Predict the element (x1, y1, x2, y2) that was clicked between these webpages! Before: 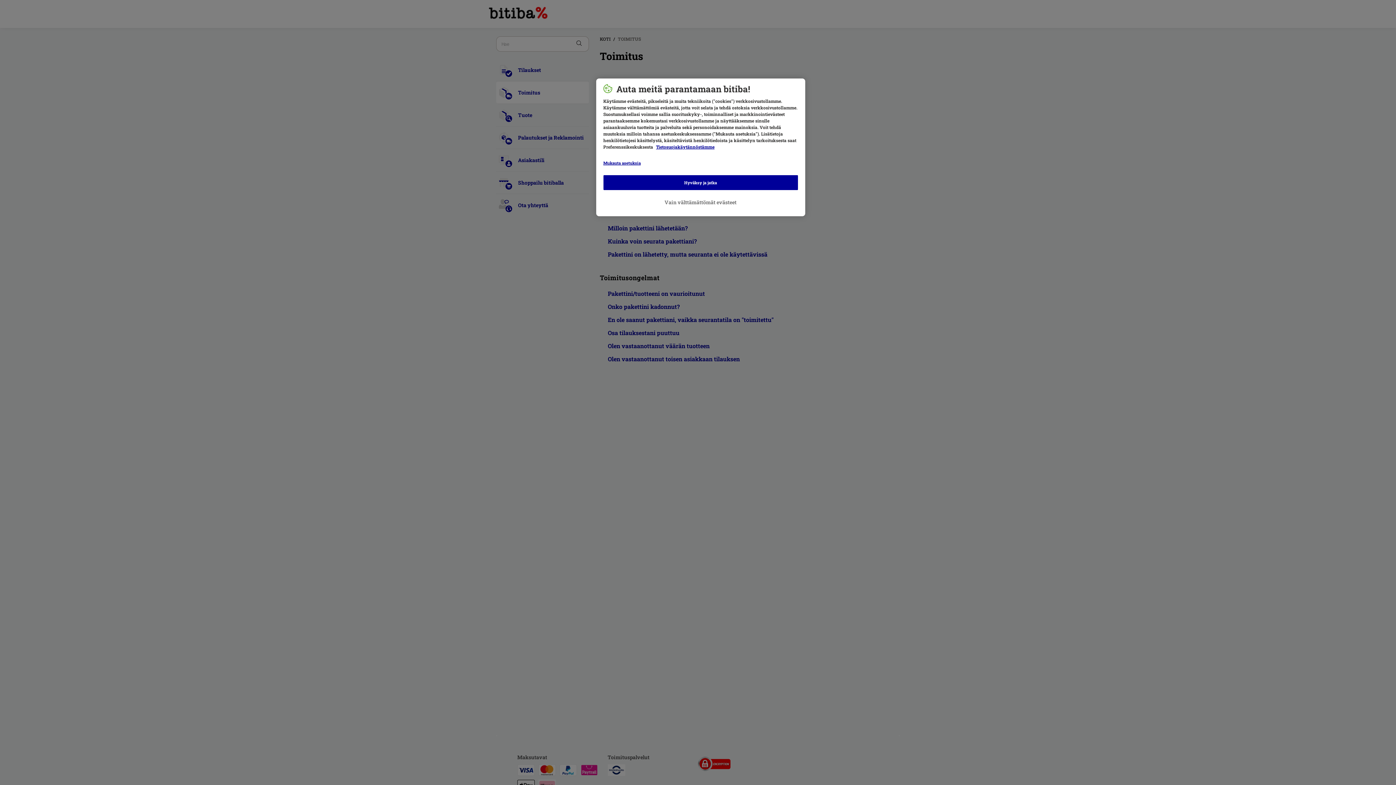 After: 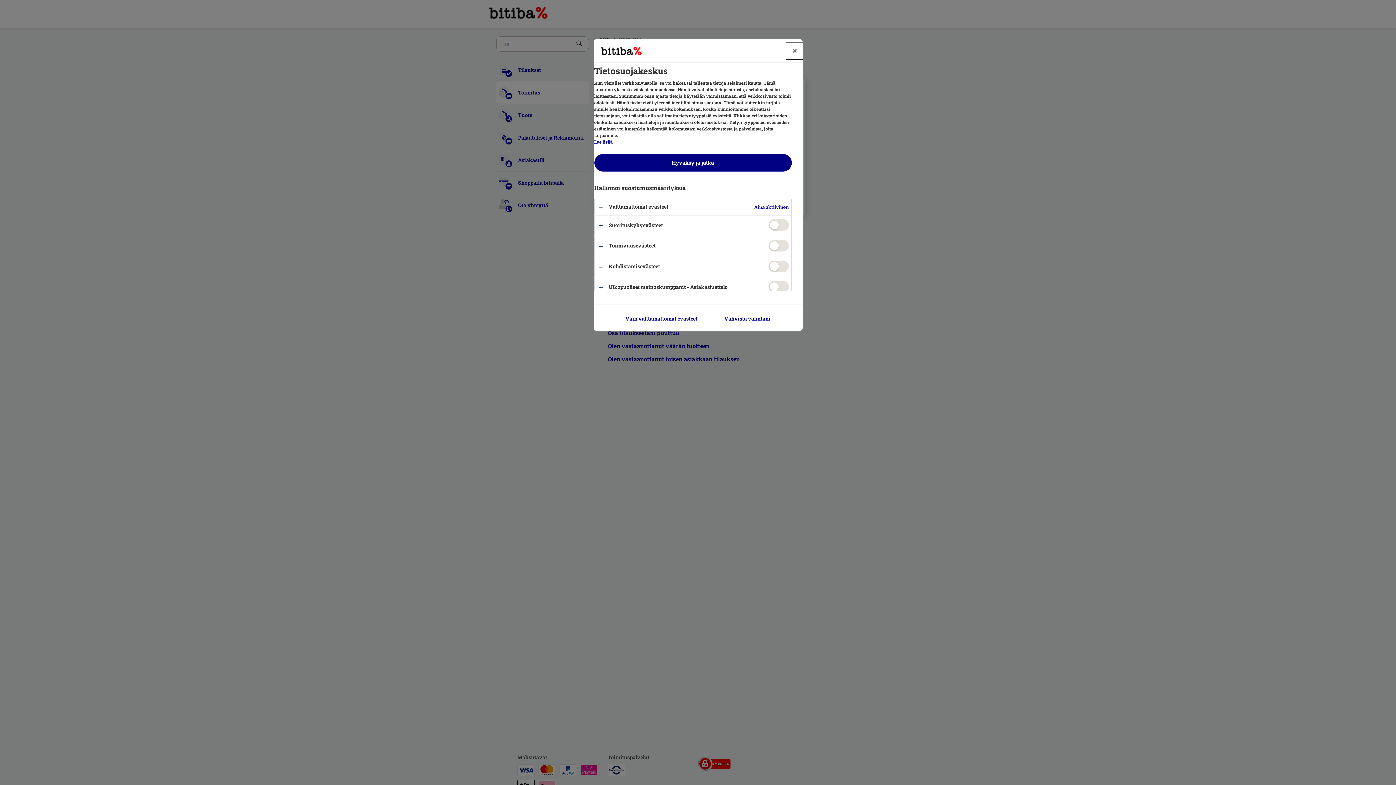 Action: label: Mukauta asetuksia bbox: (603, 156, 652, 170)